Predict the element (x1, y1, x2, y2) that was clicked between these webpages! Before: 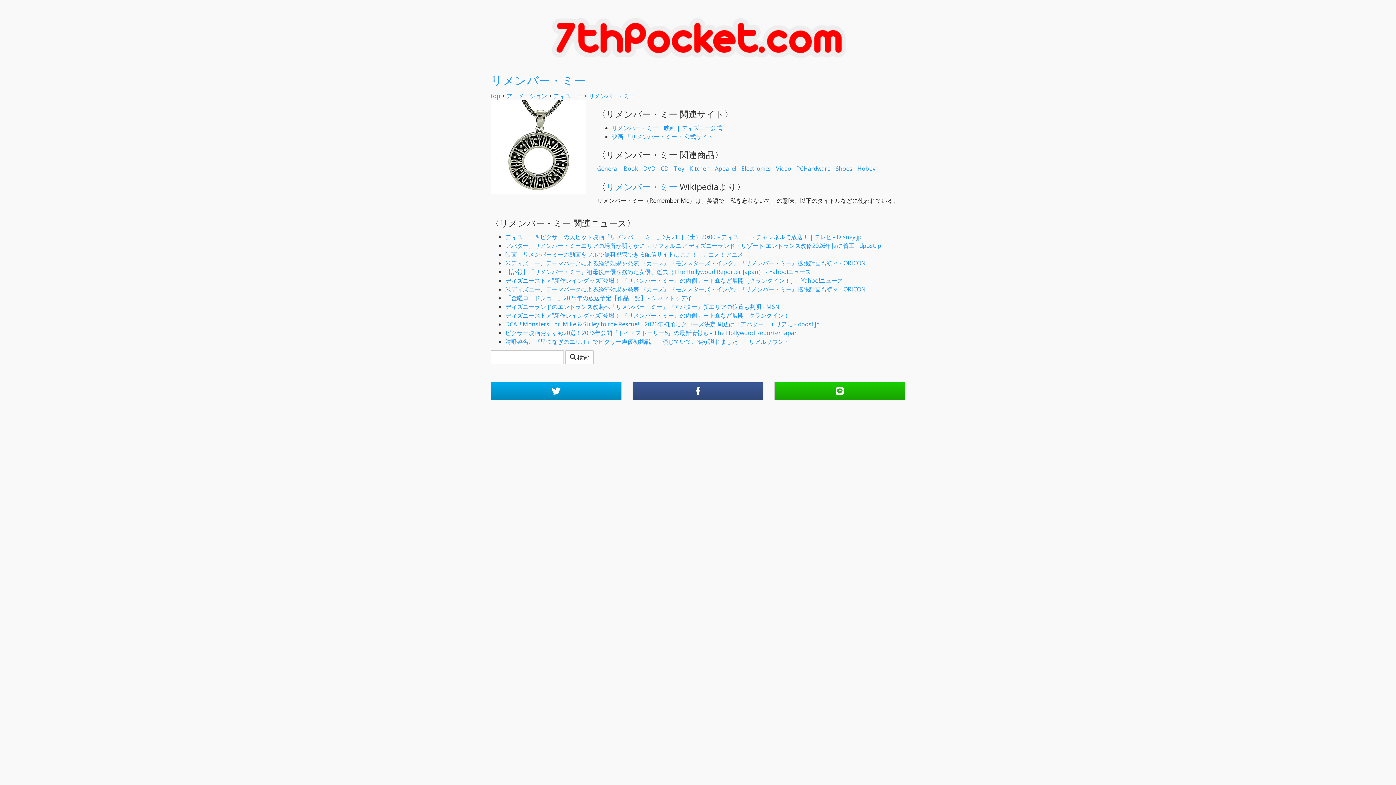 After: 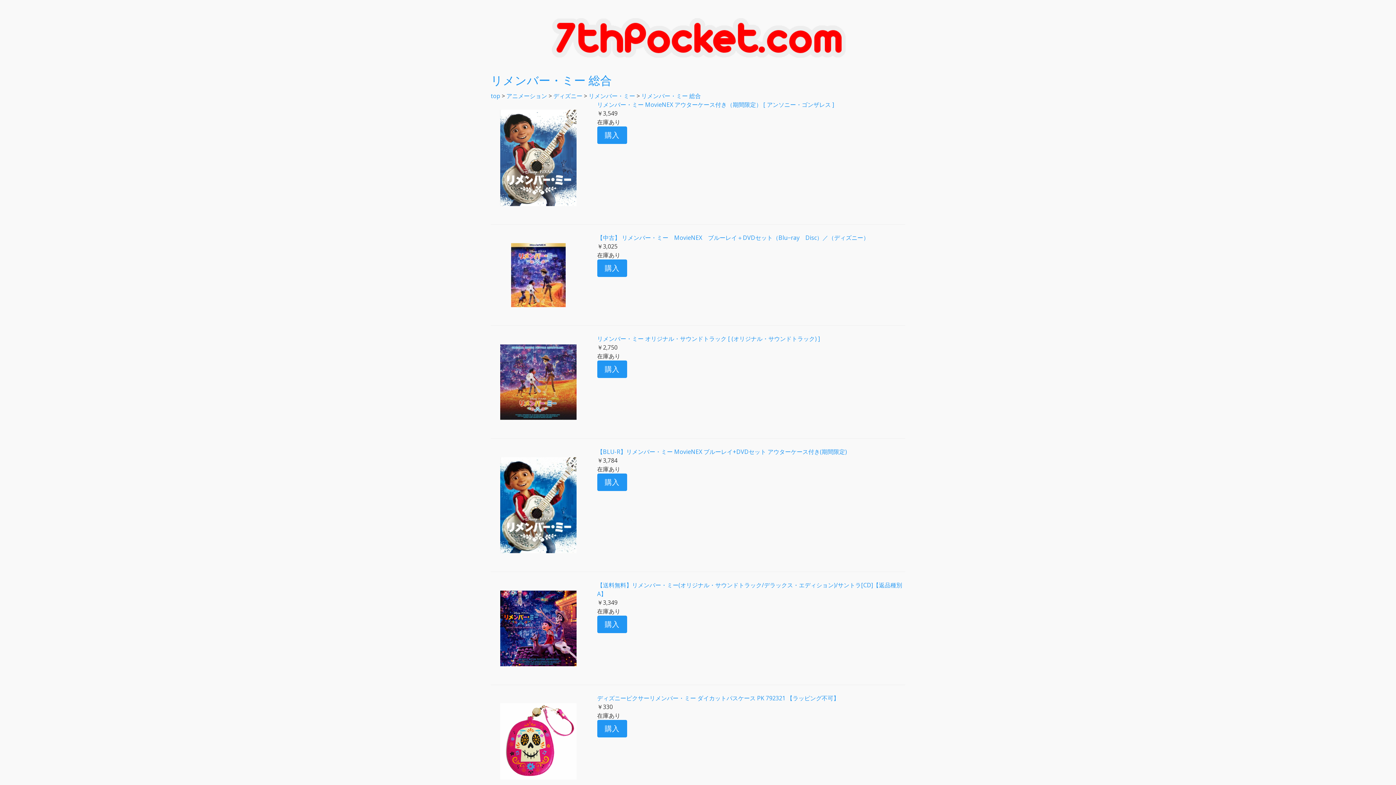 Action: label: General bbox: (597, 164, 618, 172)